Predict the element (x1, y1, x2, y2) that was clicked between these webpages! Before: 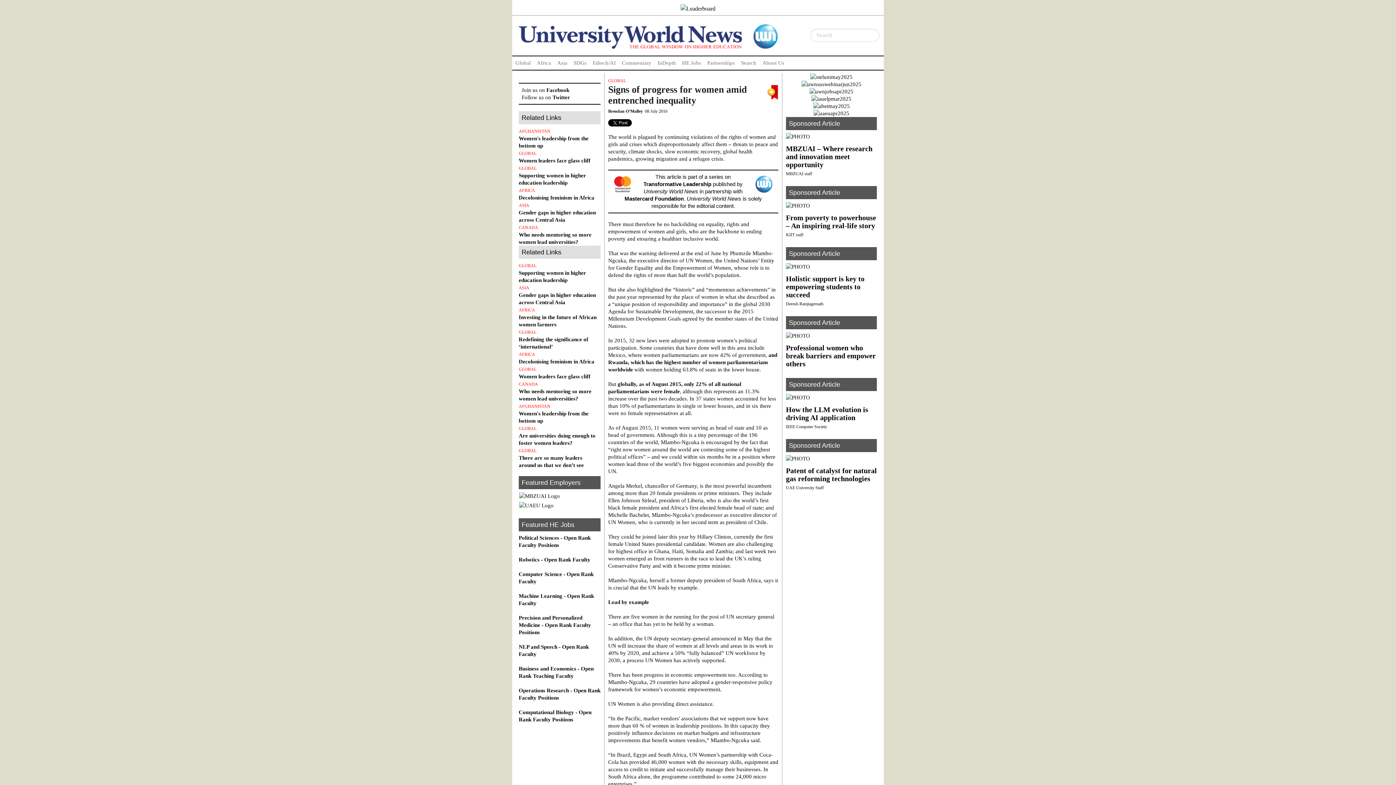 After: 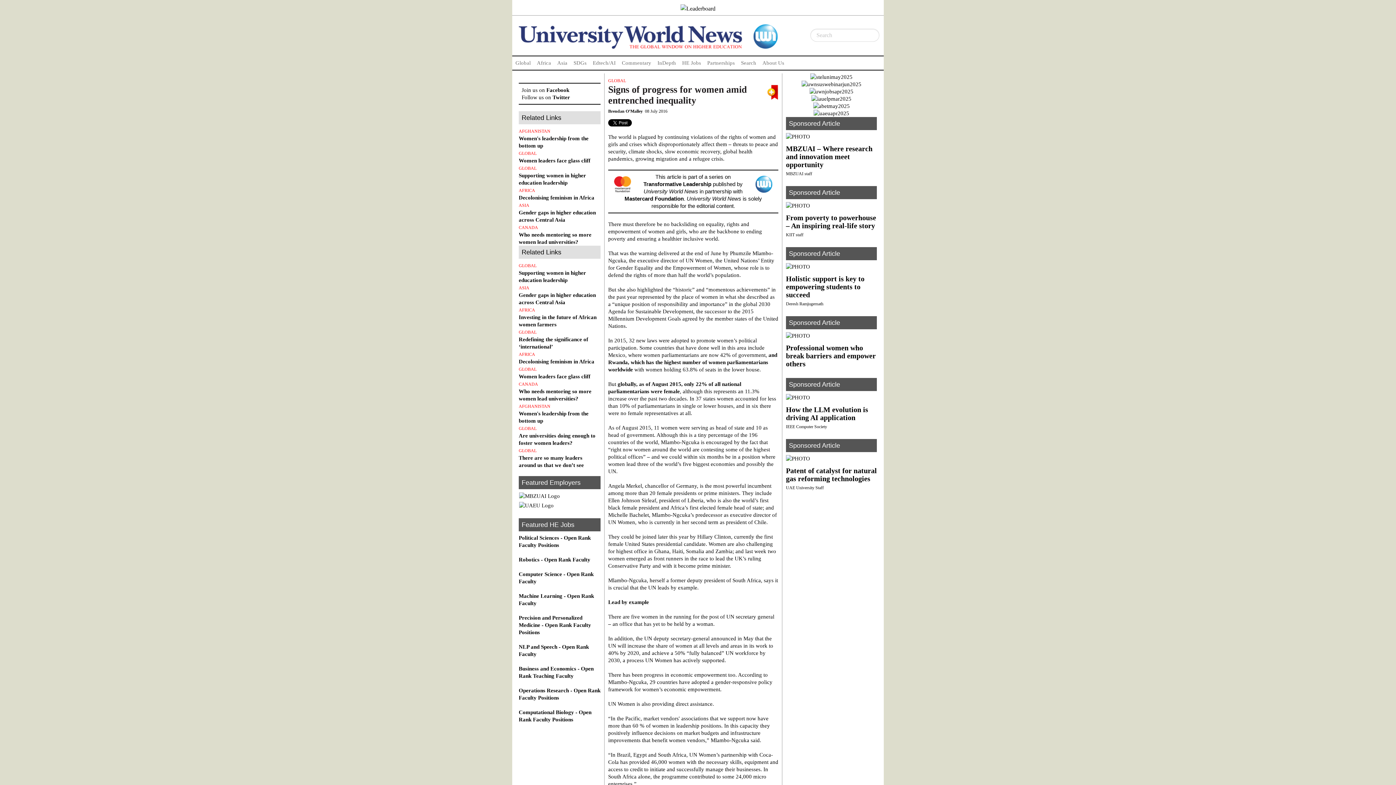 Action: label: Decolonising feminism in Africa bbox: (518, 194, 594, 200)